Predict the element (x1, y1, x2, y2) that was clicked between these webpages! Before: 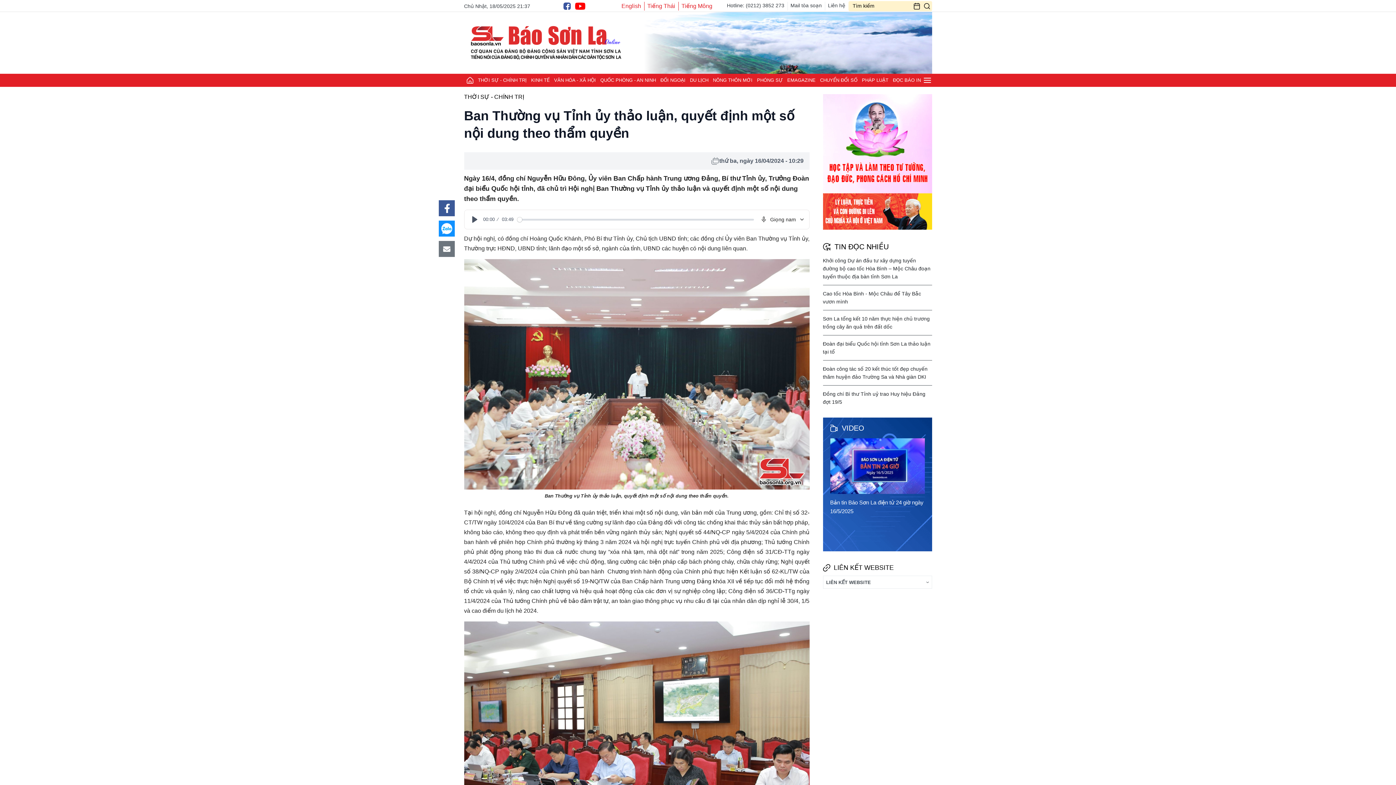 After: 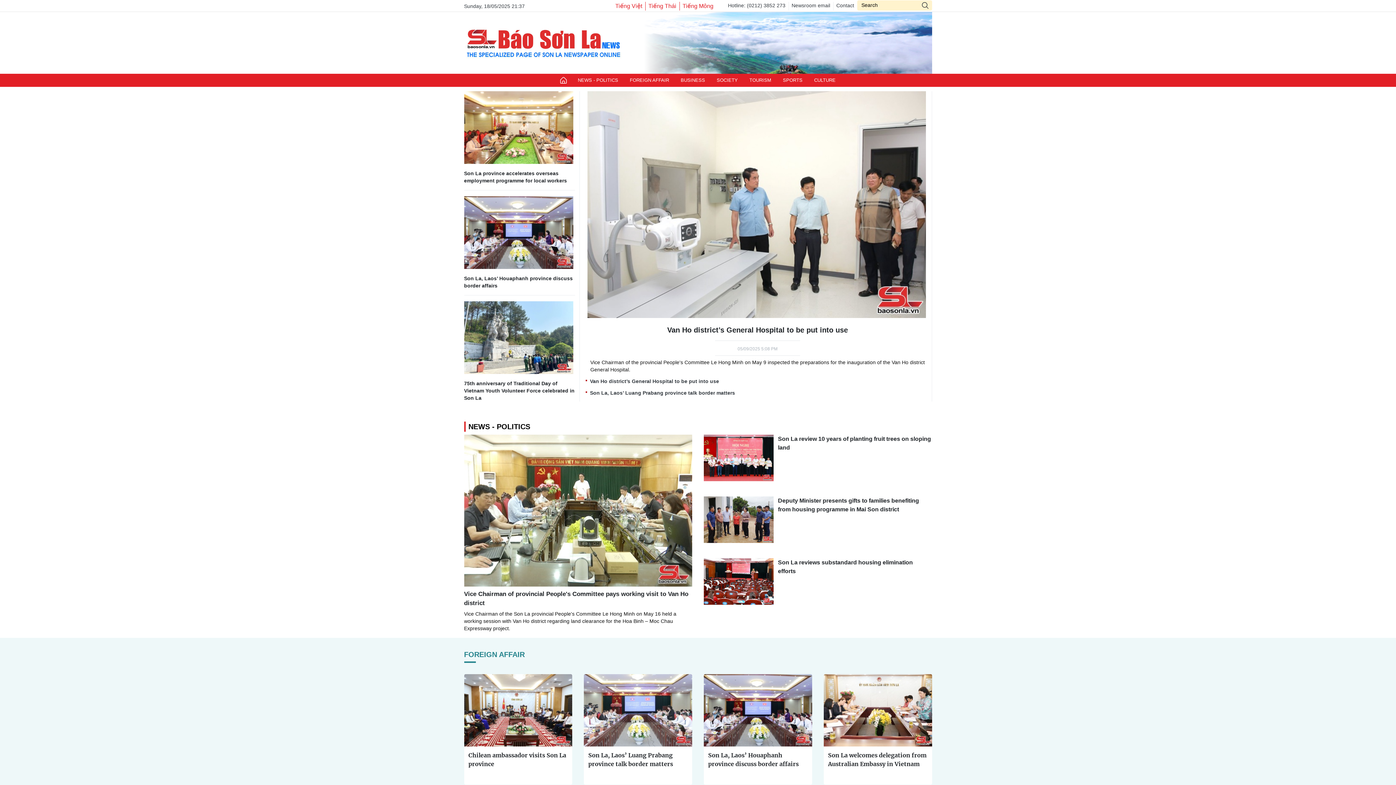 Action: label: English bbox: (618, 1, 644, 10)